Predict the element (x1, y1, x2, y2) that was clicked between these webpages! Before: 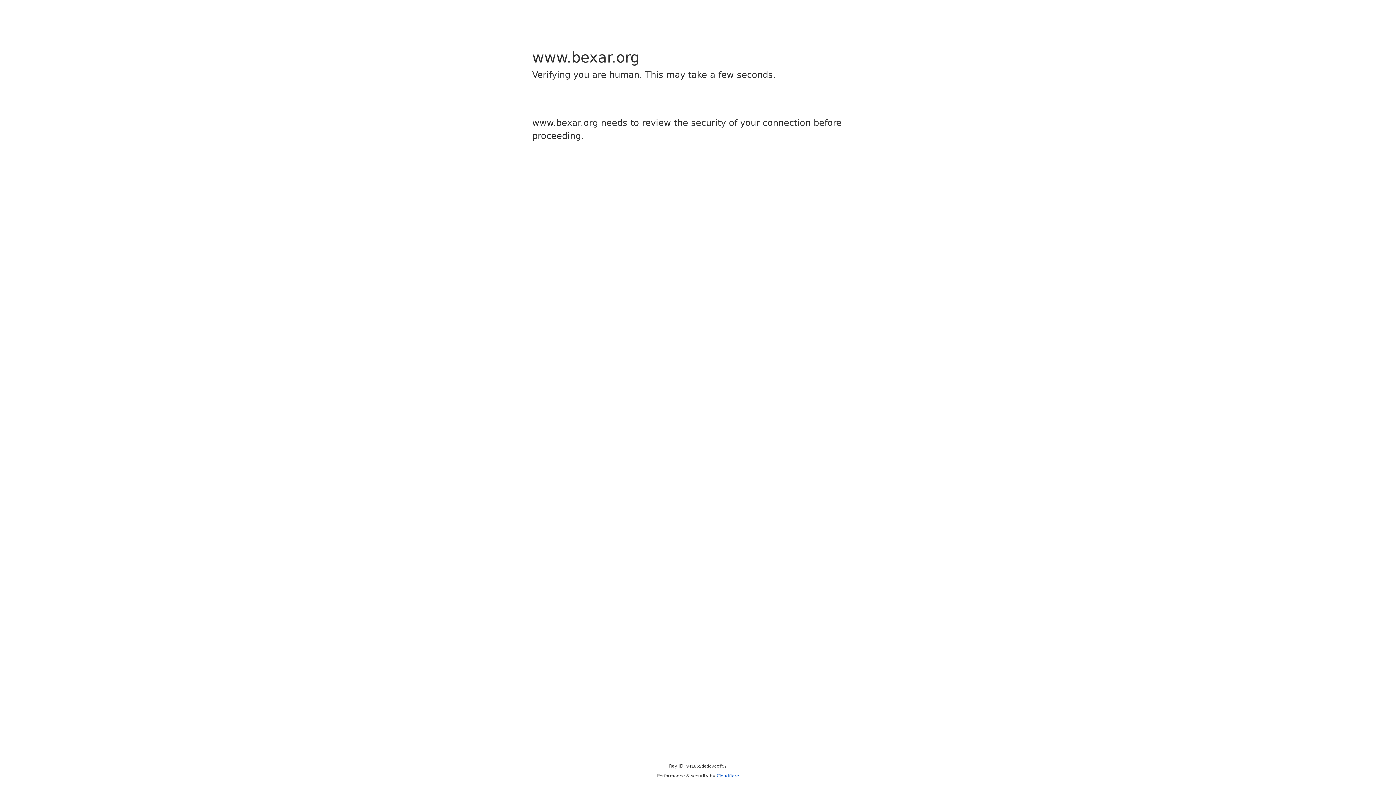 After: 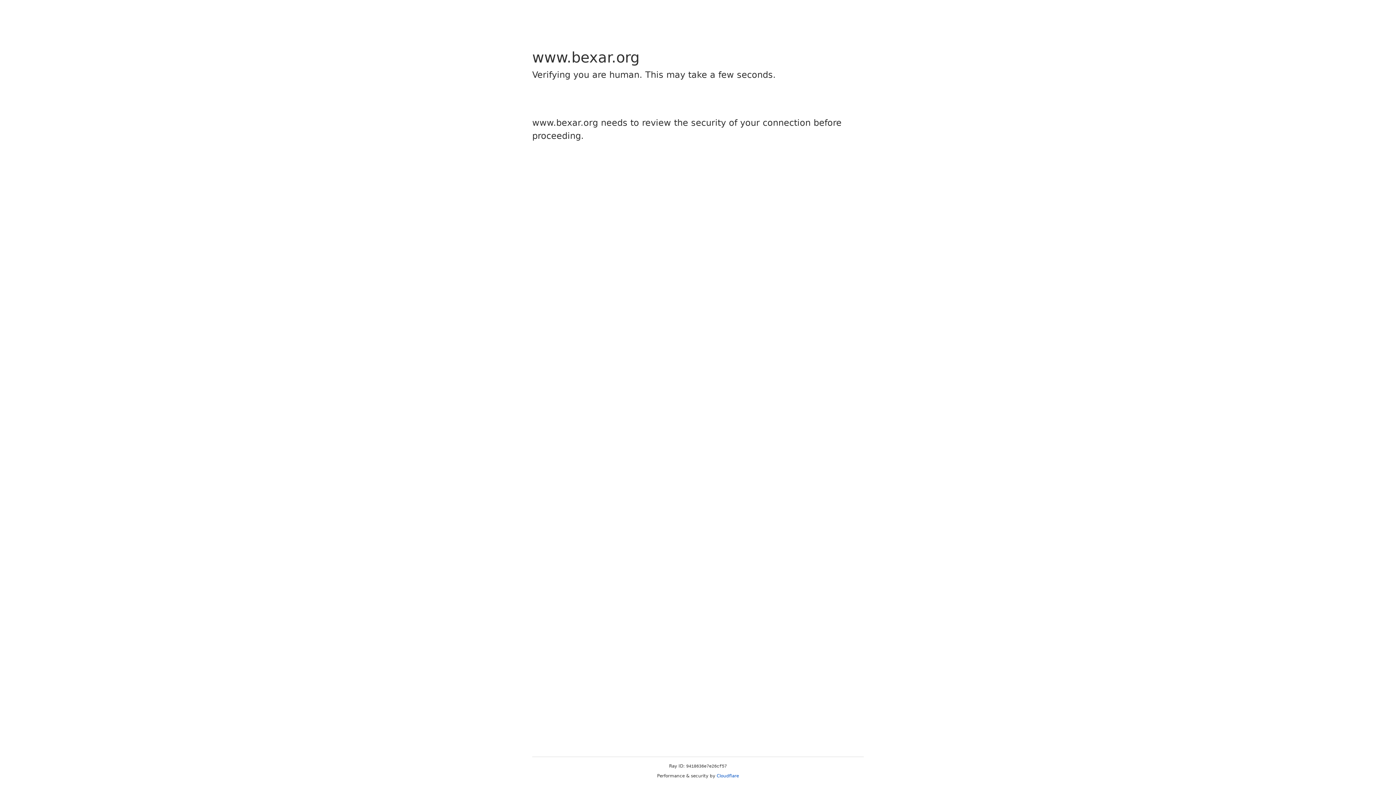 Action: label: Cloudflare bbox: (716, 773, 739, 778)